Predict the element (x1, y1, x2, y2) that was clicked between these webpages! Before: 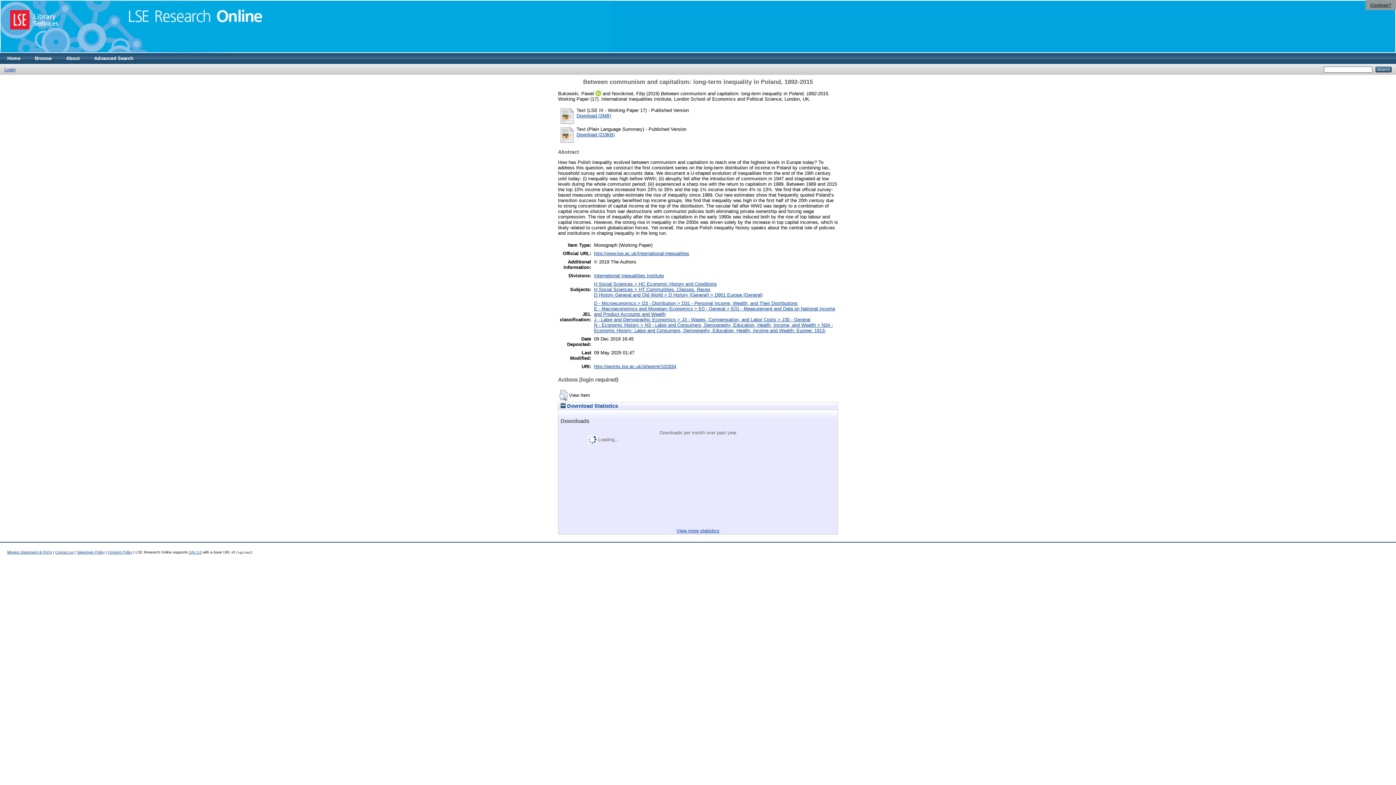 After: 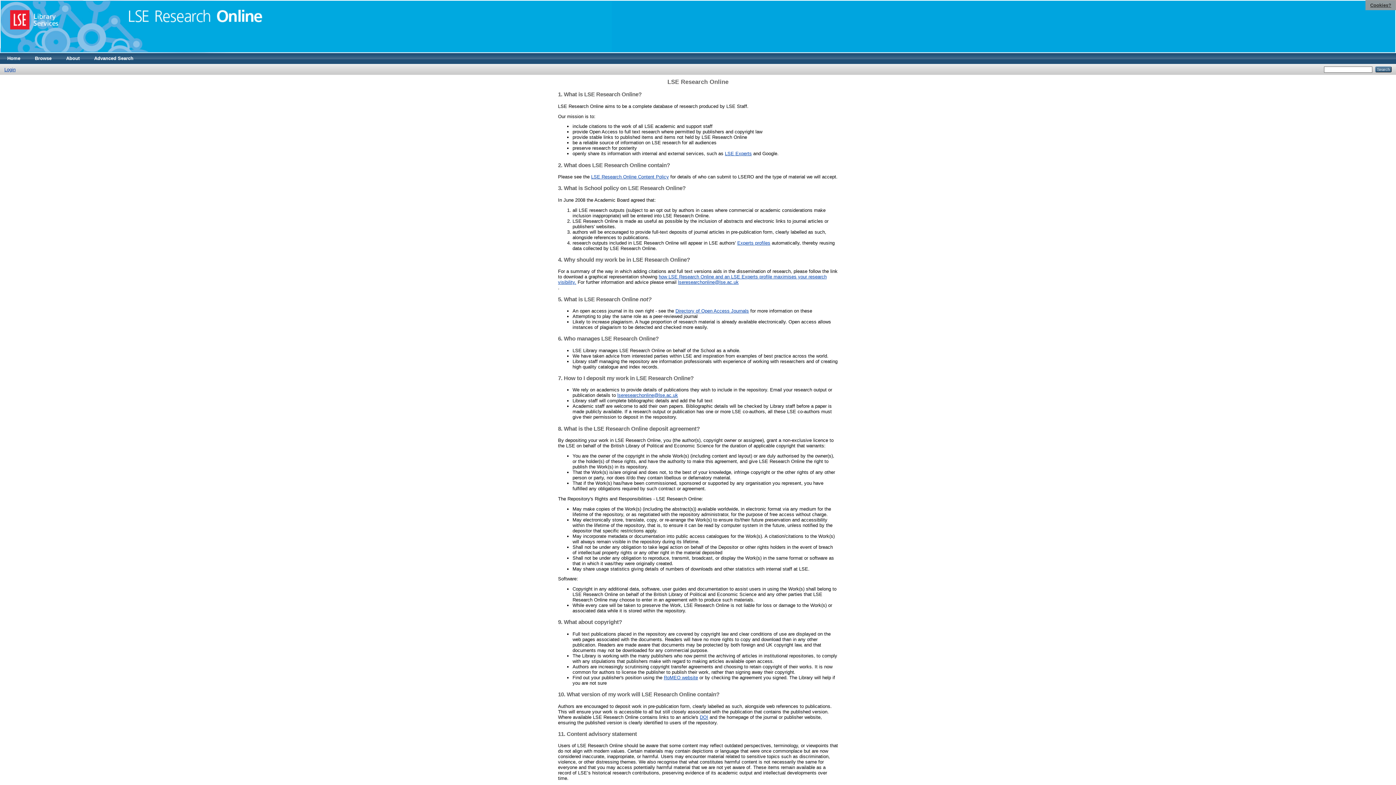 Action: label: About bbox: (58, 53, 86, 64)